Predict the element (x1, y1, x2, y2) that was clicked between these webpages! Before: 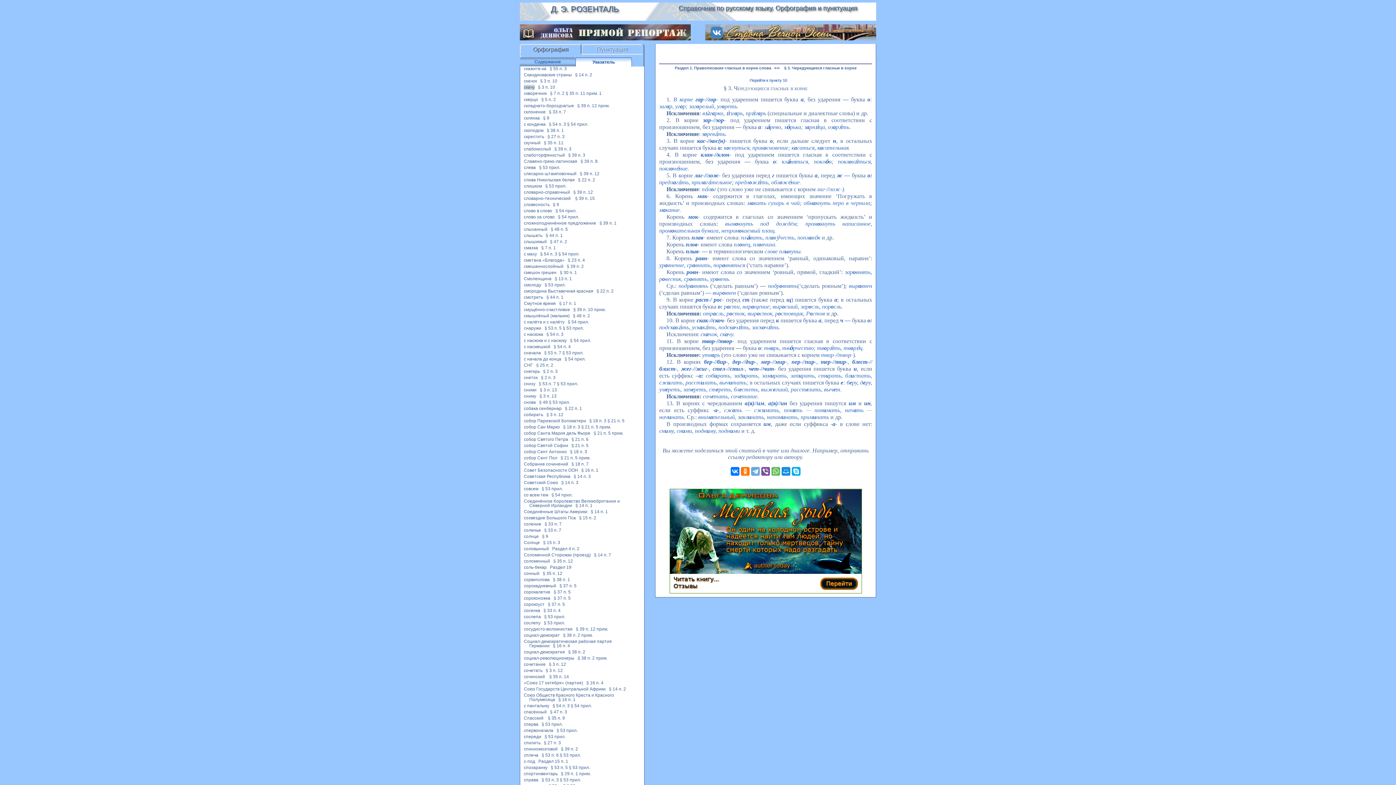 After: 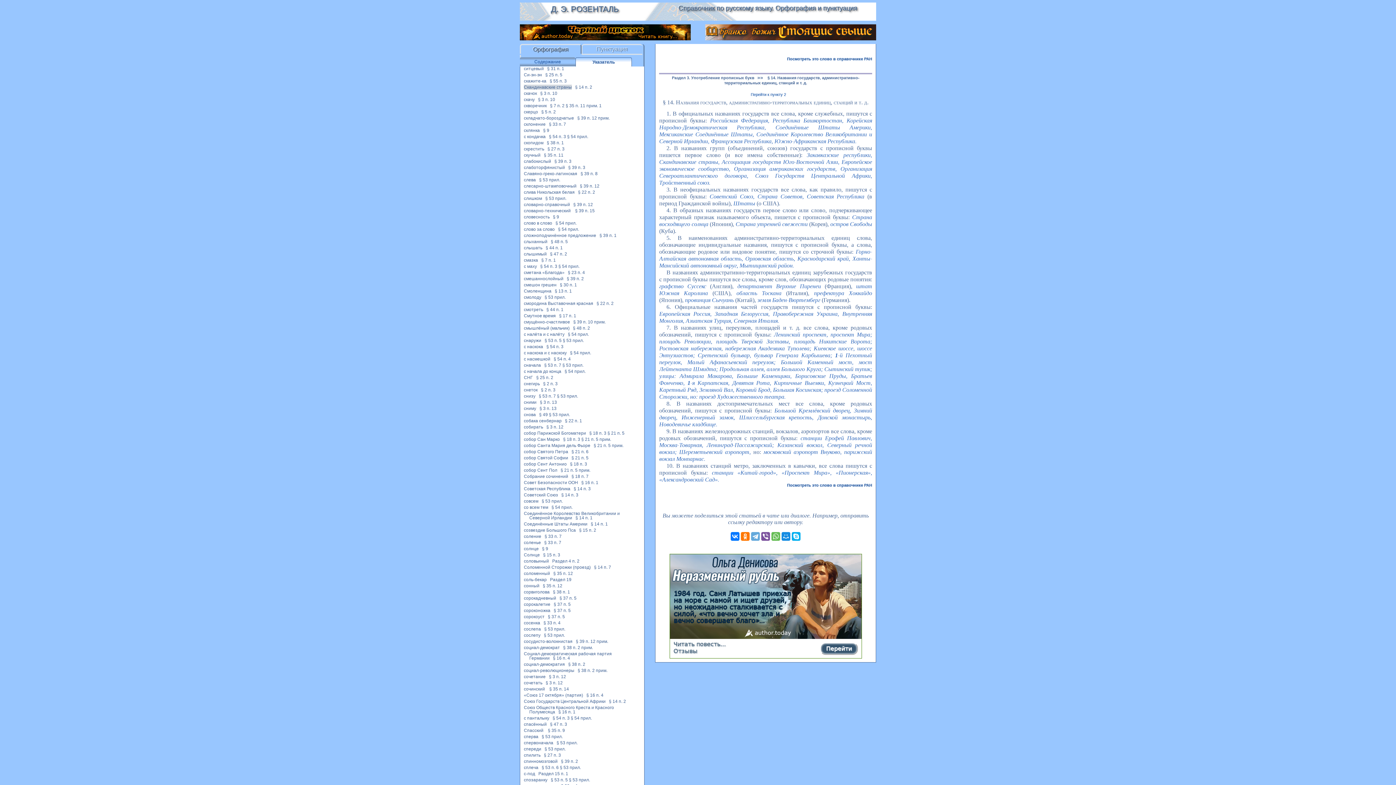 Action: bbox: (524, 72, 572, 77) label: Скандинавские страны